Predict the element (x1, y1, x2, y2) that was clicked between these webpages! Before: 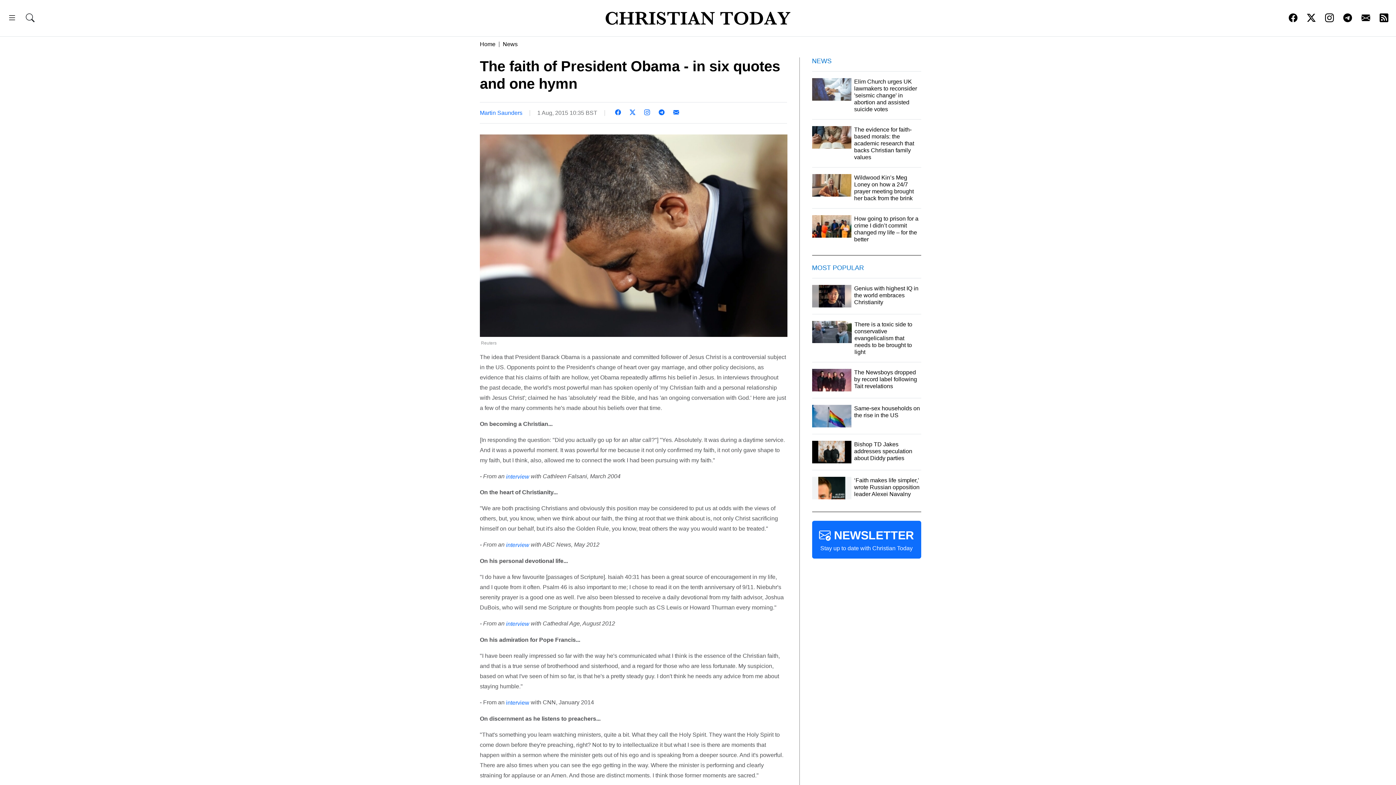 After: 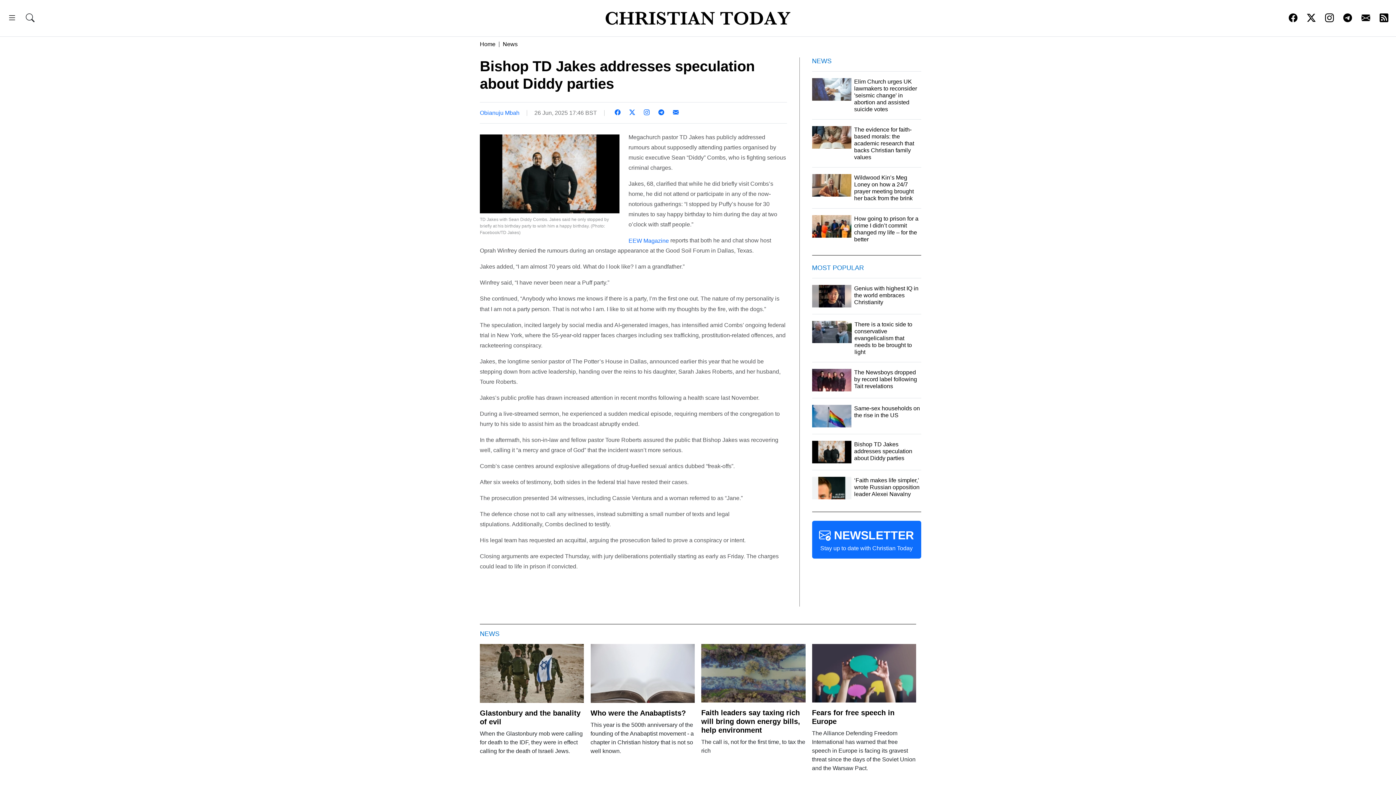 Action: bbox: (812, 441, 921, 463) label: Bishop TD Jakes addresses speculation about Diddy parties